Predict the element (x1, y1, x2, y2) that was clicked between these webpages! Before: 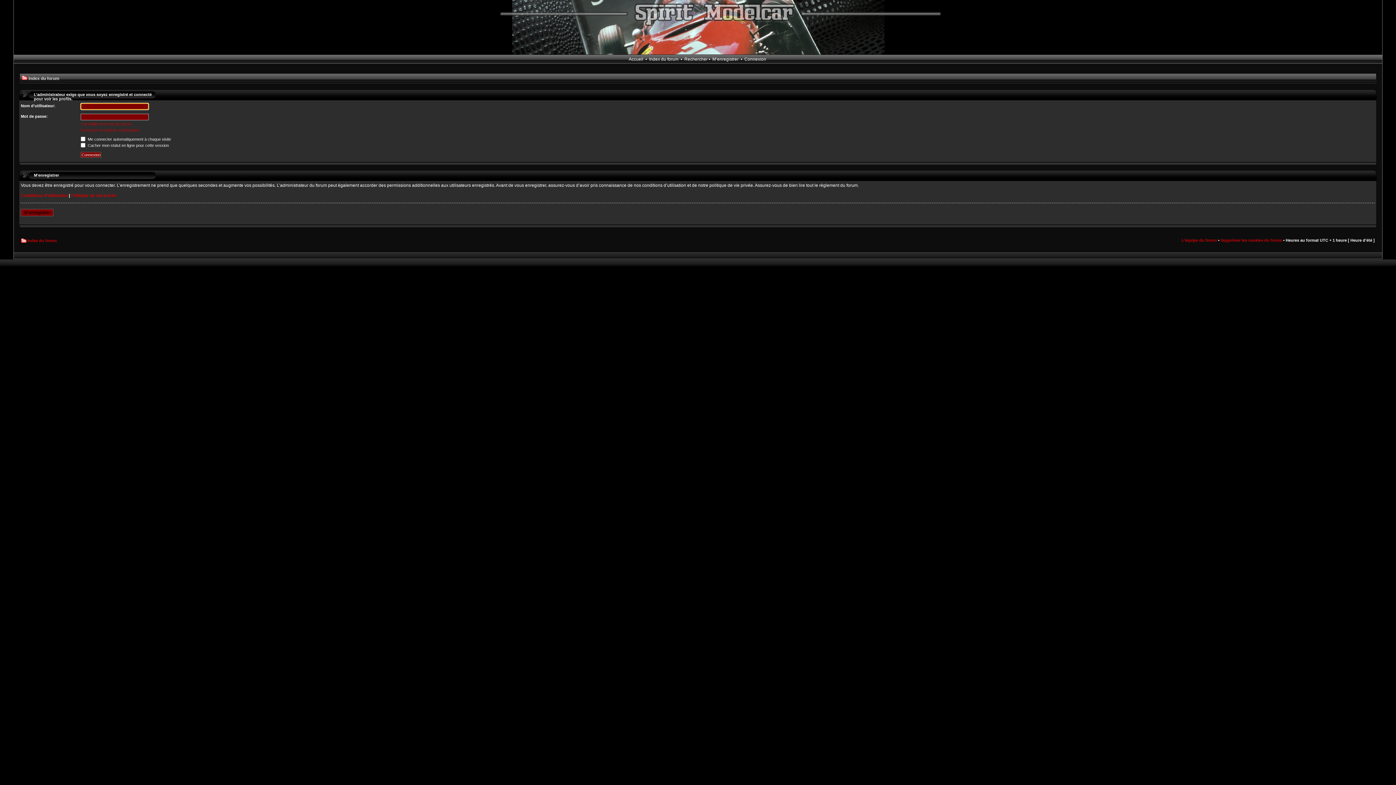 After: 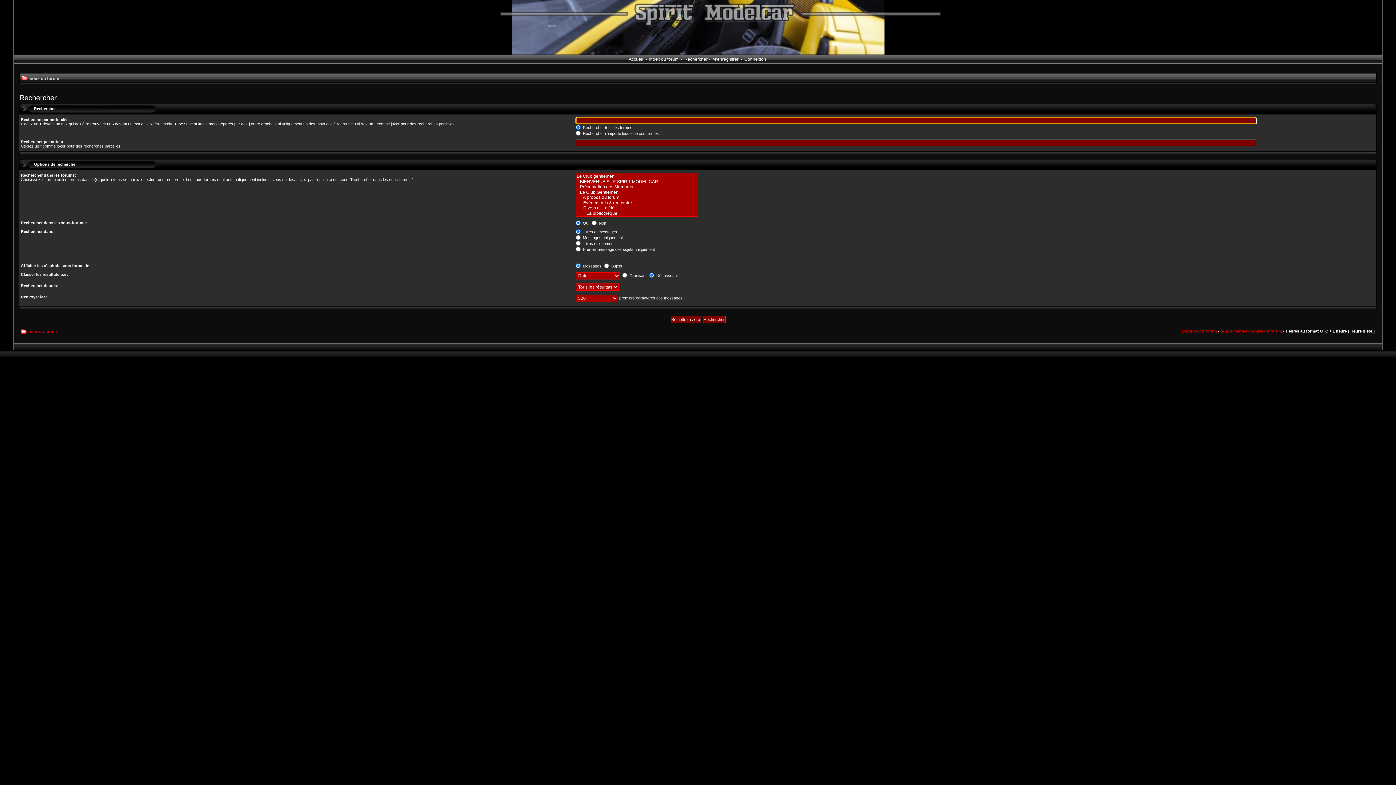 Action: label: Rechercher bbox: (684, 56, 707, 61)